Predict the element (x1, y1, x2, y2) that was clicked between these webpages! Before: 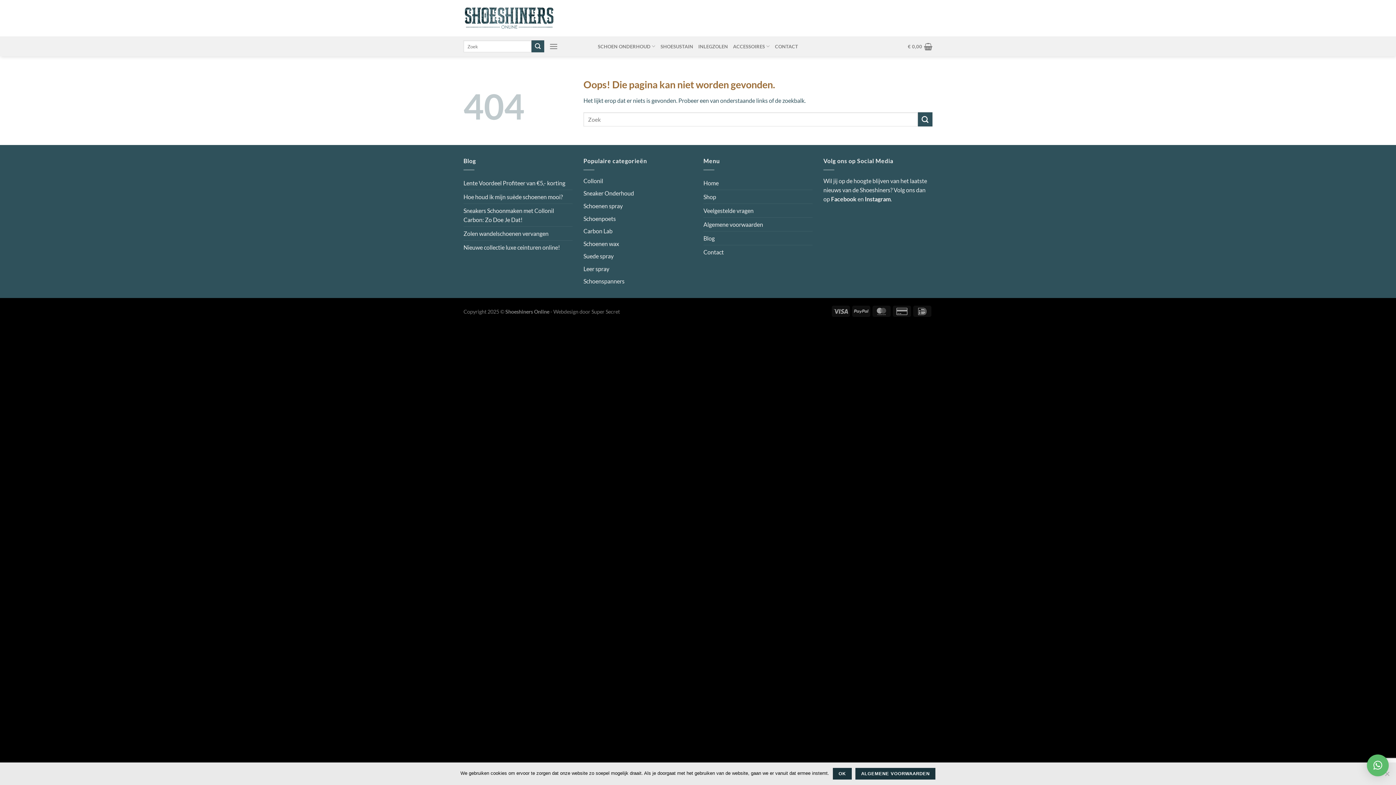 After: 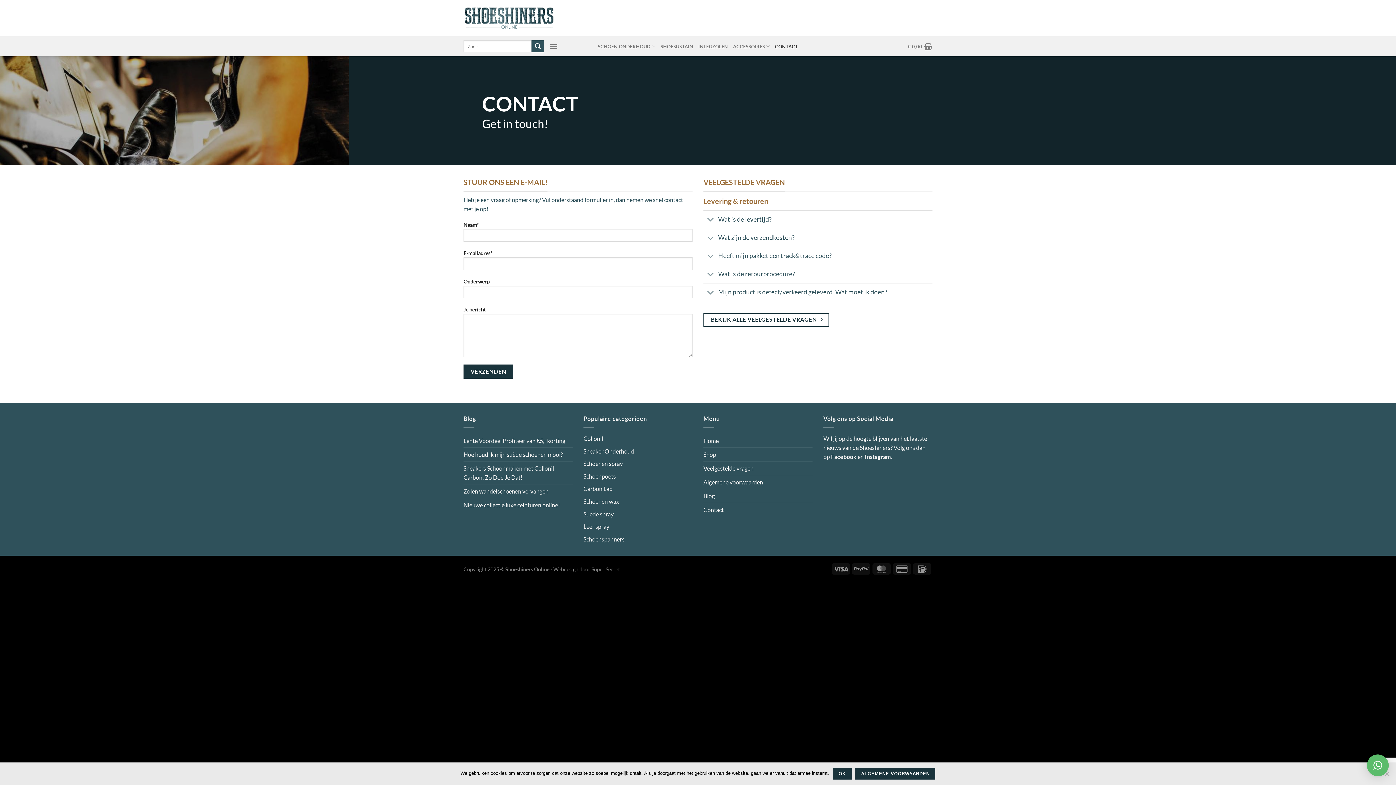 Action: bbox: (703, 245, 724, 258) label: Contact